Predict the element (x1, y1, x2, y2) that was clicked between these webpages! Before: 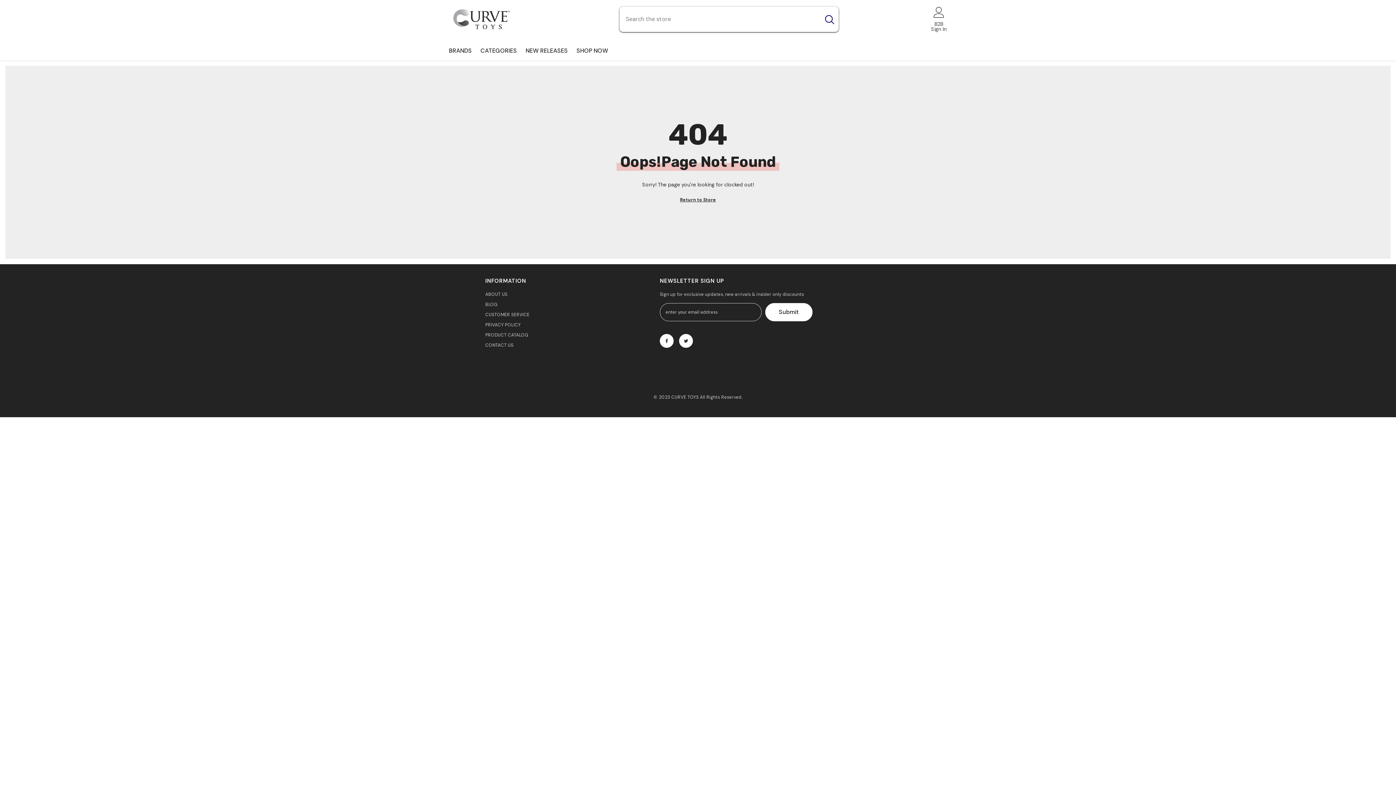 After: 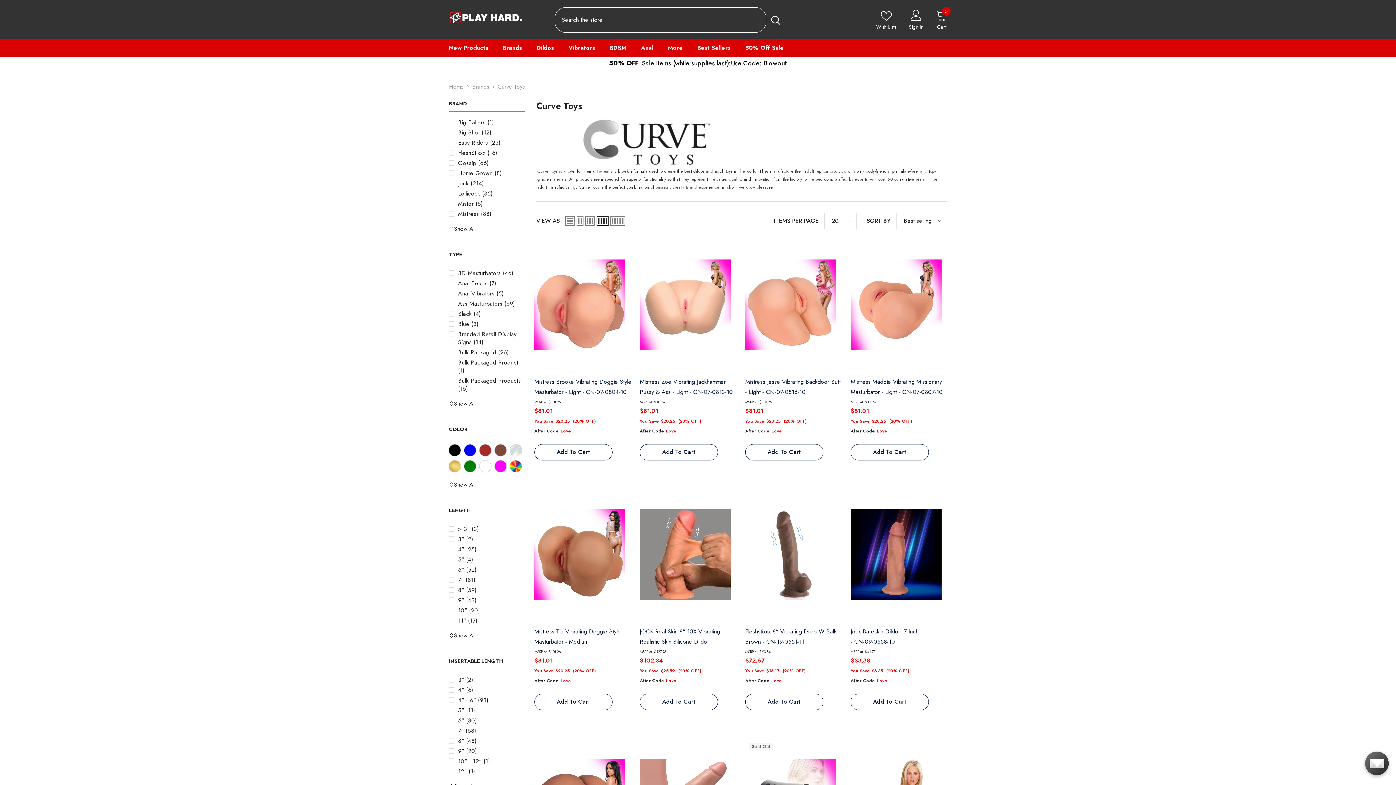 Action: label: SHOP NOW bbox: (572, 46, 612, 60)